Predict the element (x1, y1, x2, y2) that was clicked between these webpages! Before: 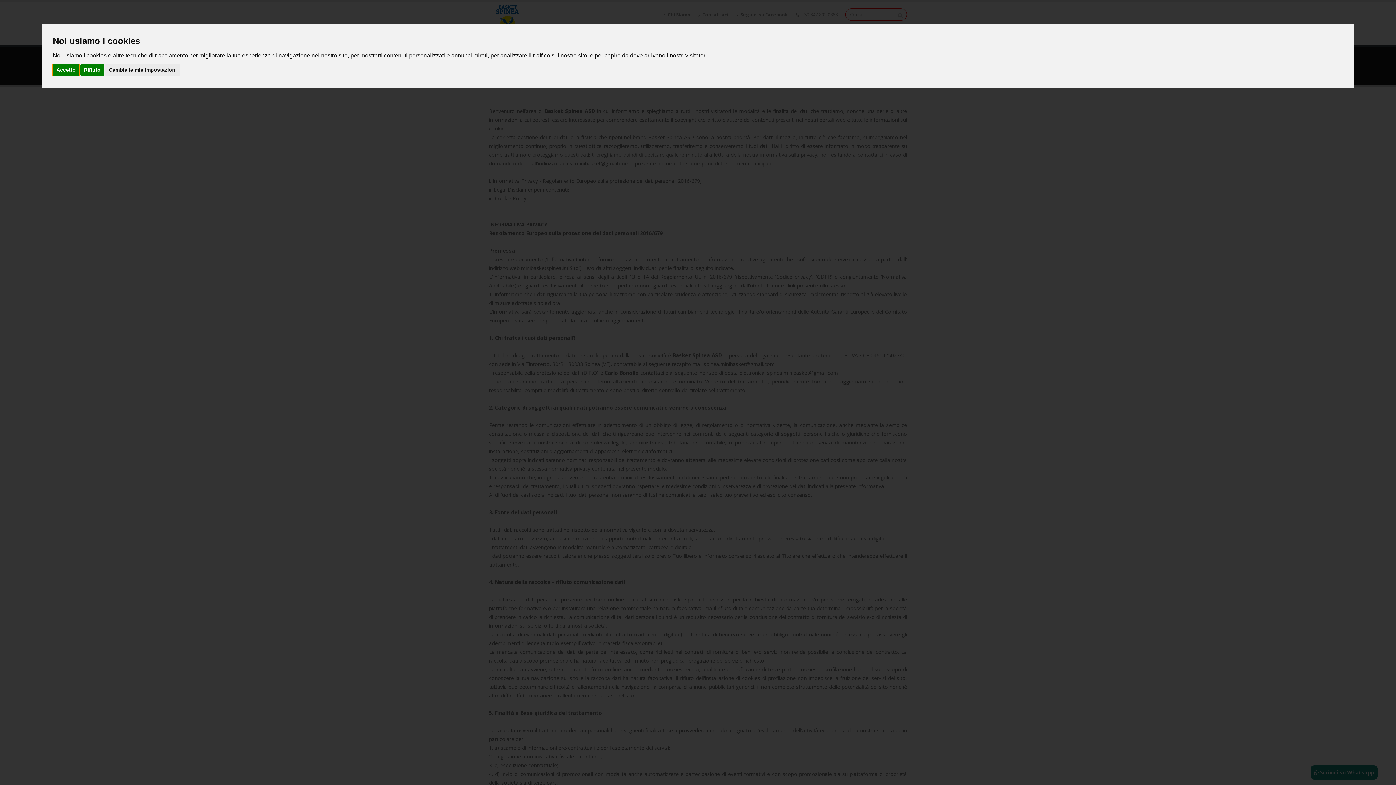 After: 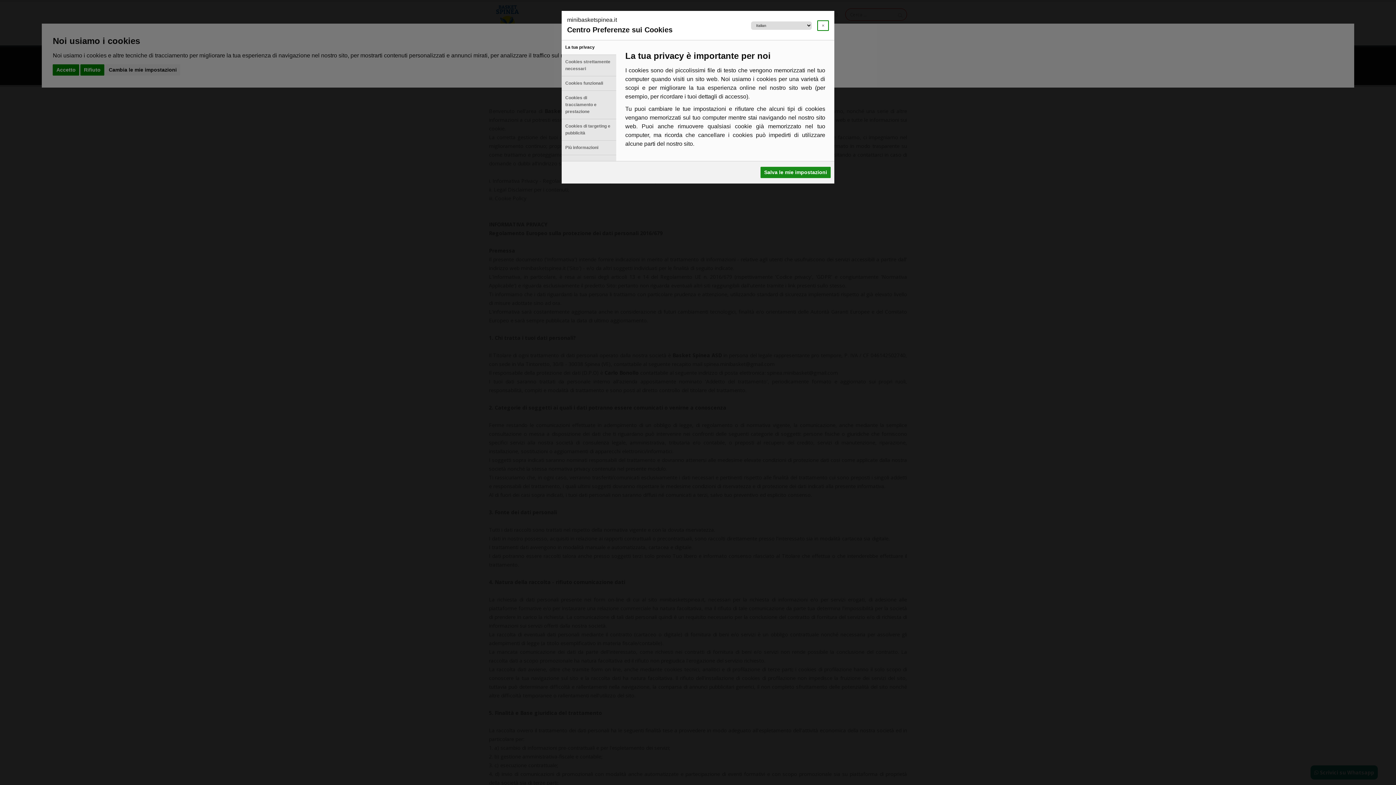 Action: label: Cambia le mie impostazioni bbox: (105, 64, 180, 75)